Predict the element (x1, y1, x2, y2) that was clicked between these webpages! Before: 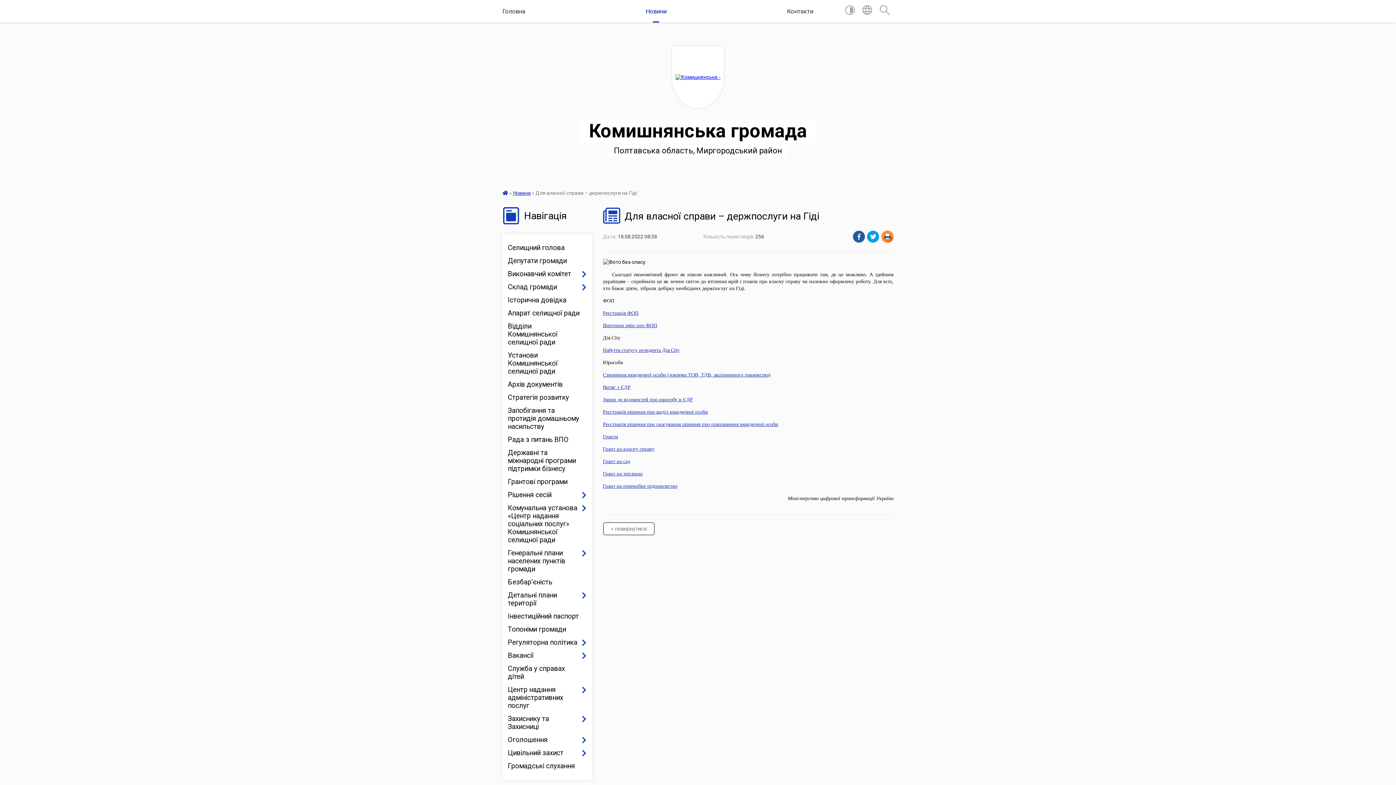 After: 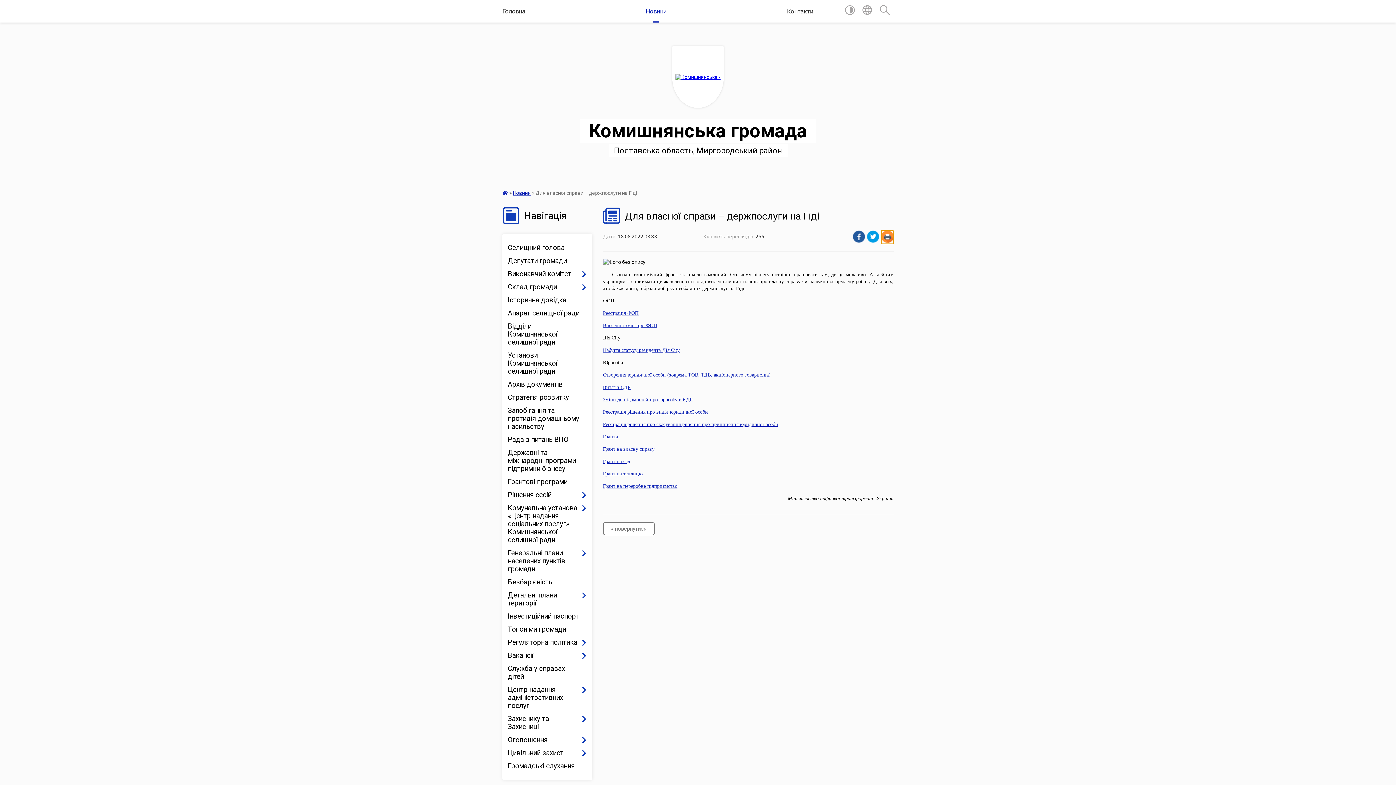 Action: bbox: (881, 230, 893, 244)